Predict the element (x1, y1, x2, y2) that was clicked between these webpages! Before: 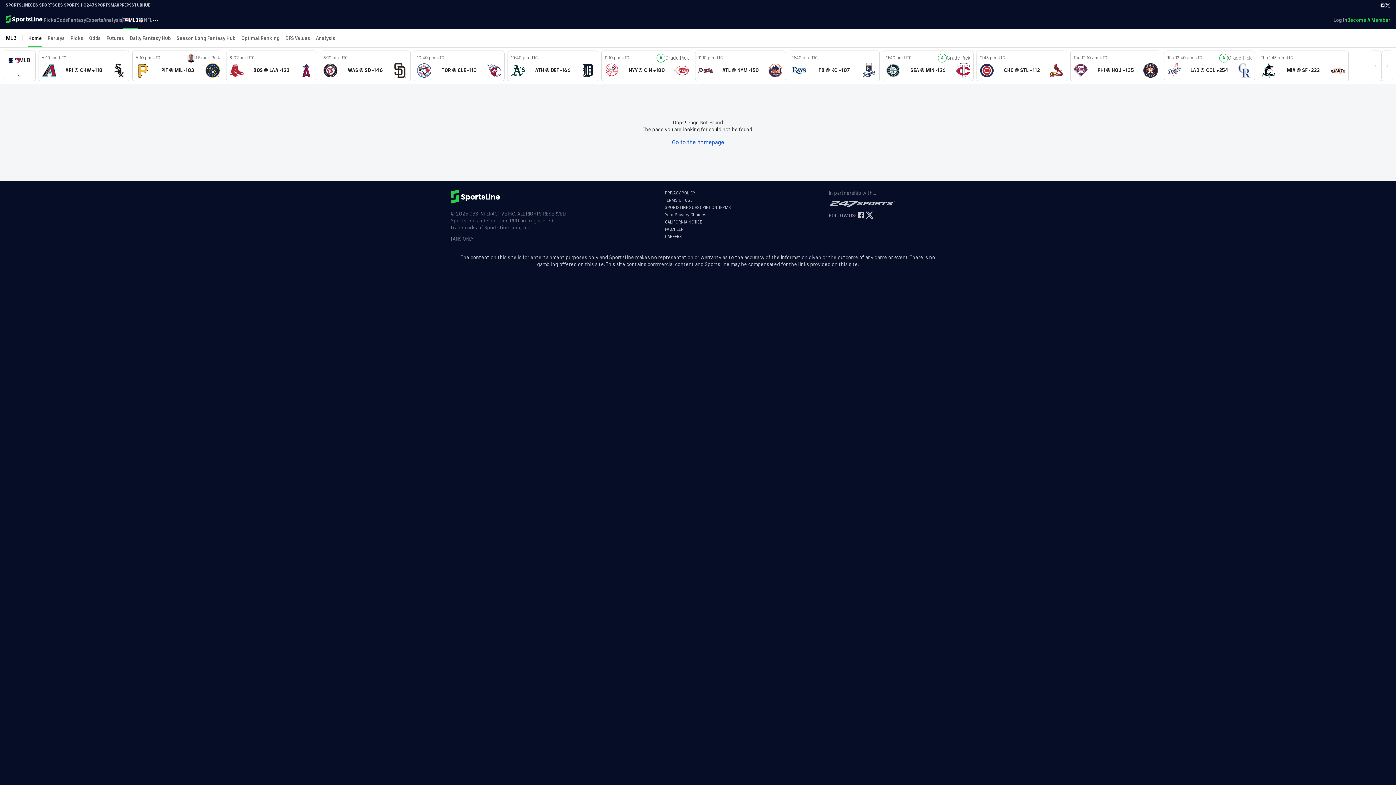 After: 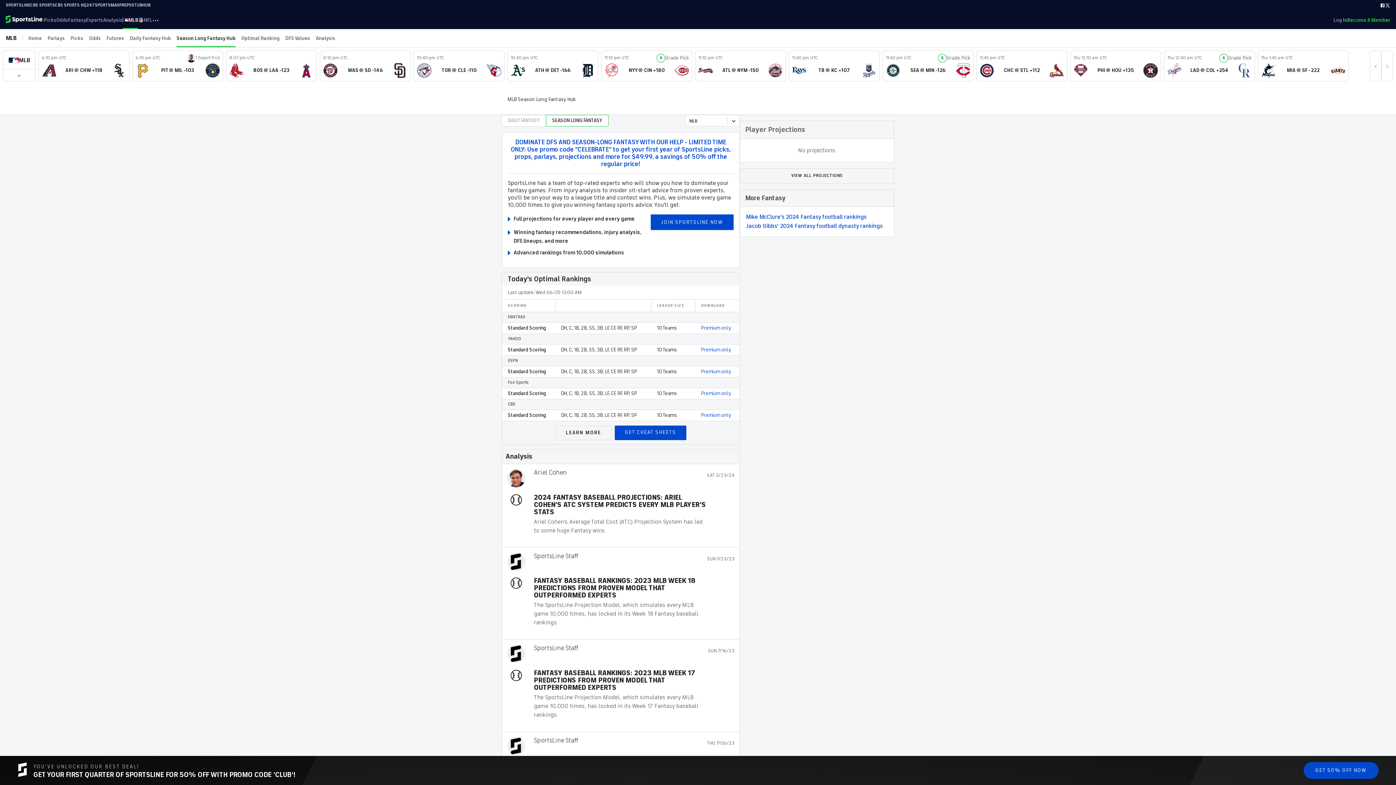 Action: label: Season Long Fantasy Hub bbox: (176, 29, 235, 47)